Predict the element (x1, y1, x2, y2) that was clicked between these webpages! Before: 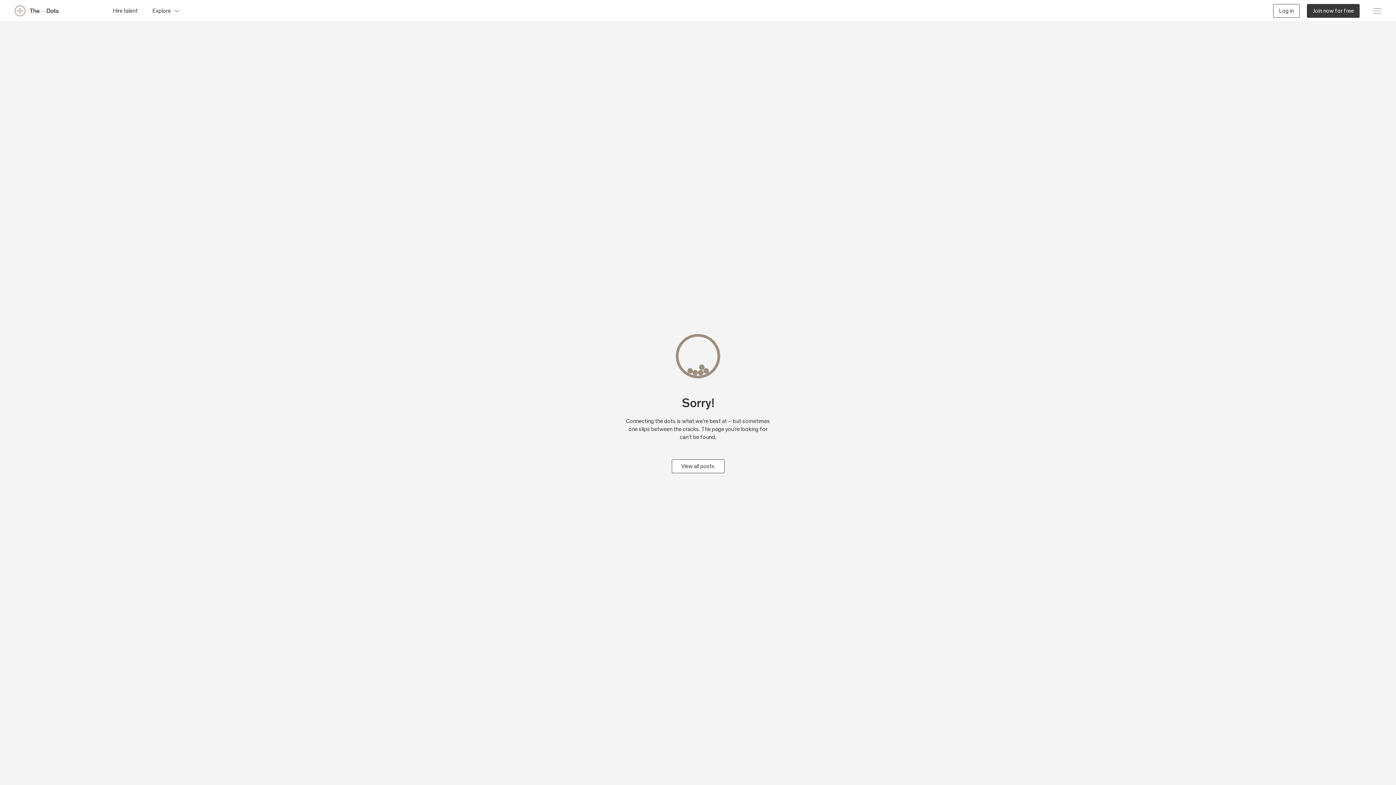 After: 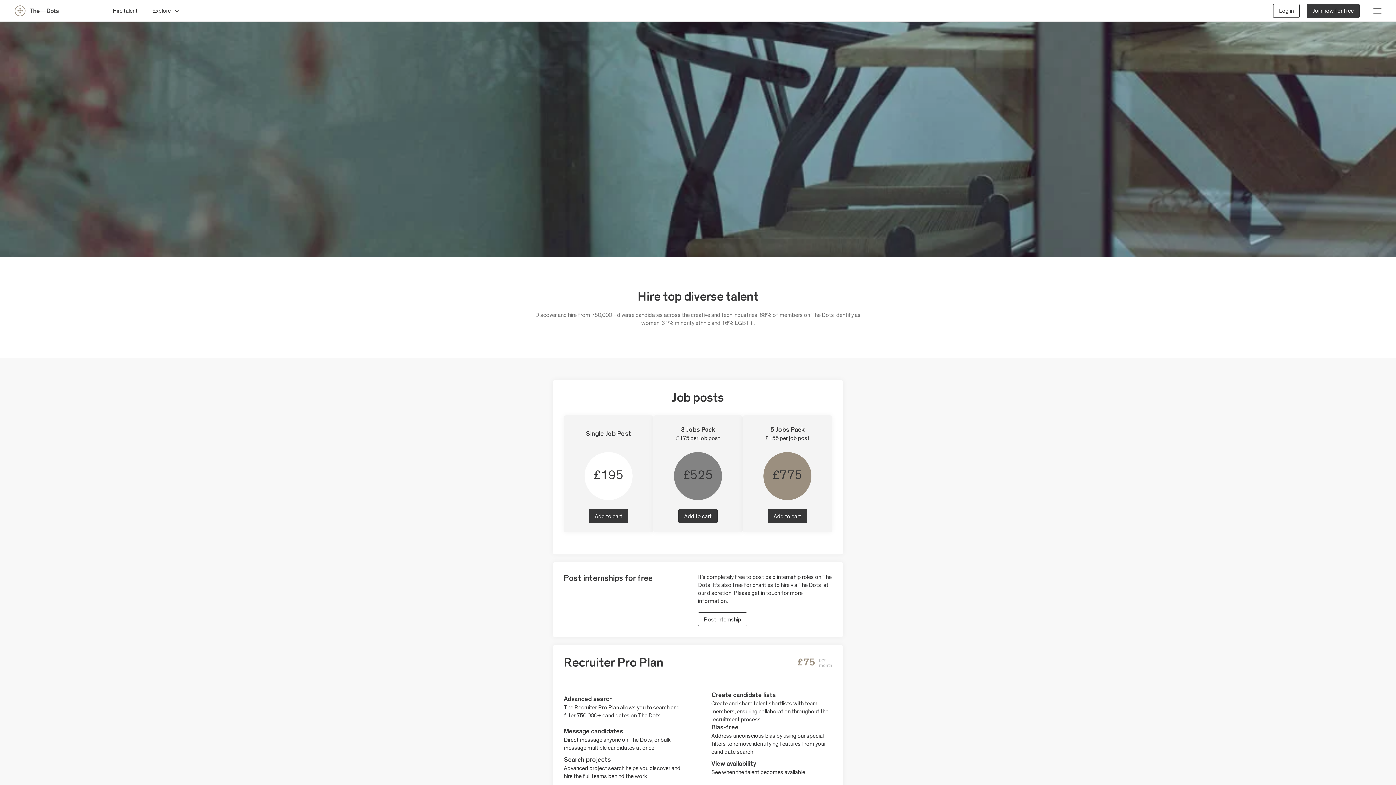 Action: bbox: (112, 3, 137, 17) label: Hire talent